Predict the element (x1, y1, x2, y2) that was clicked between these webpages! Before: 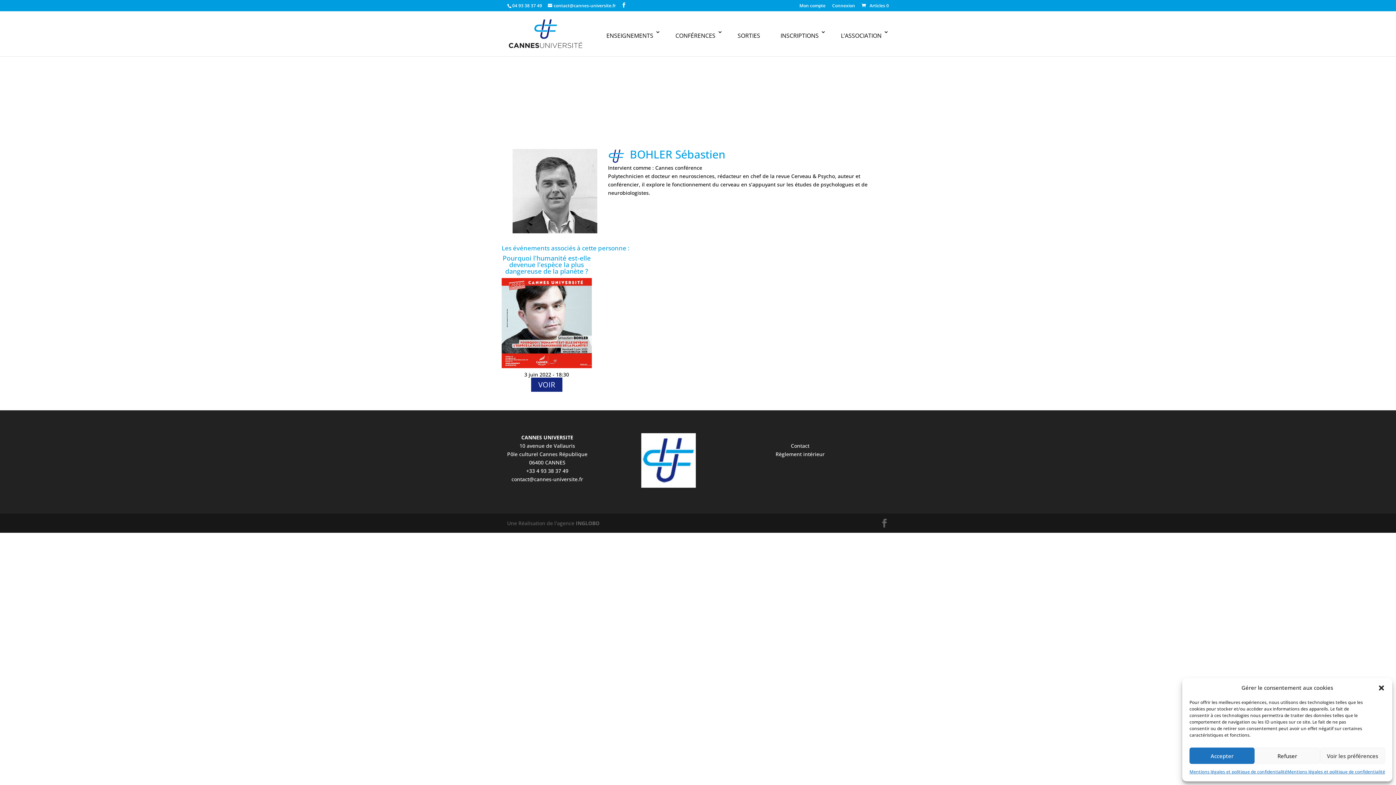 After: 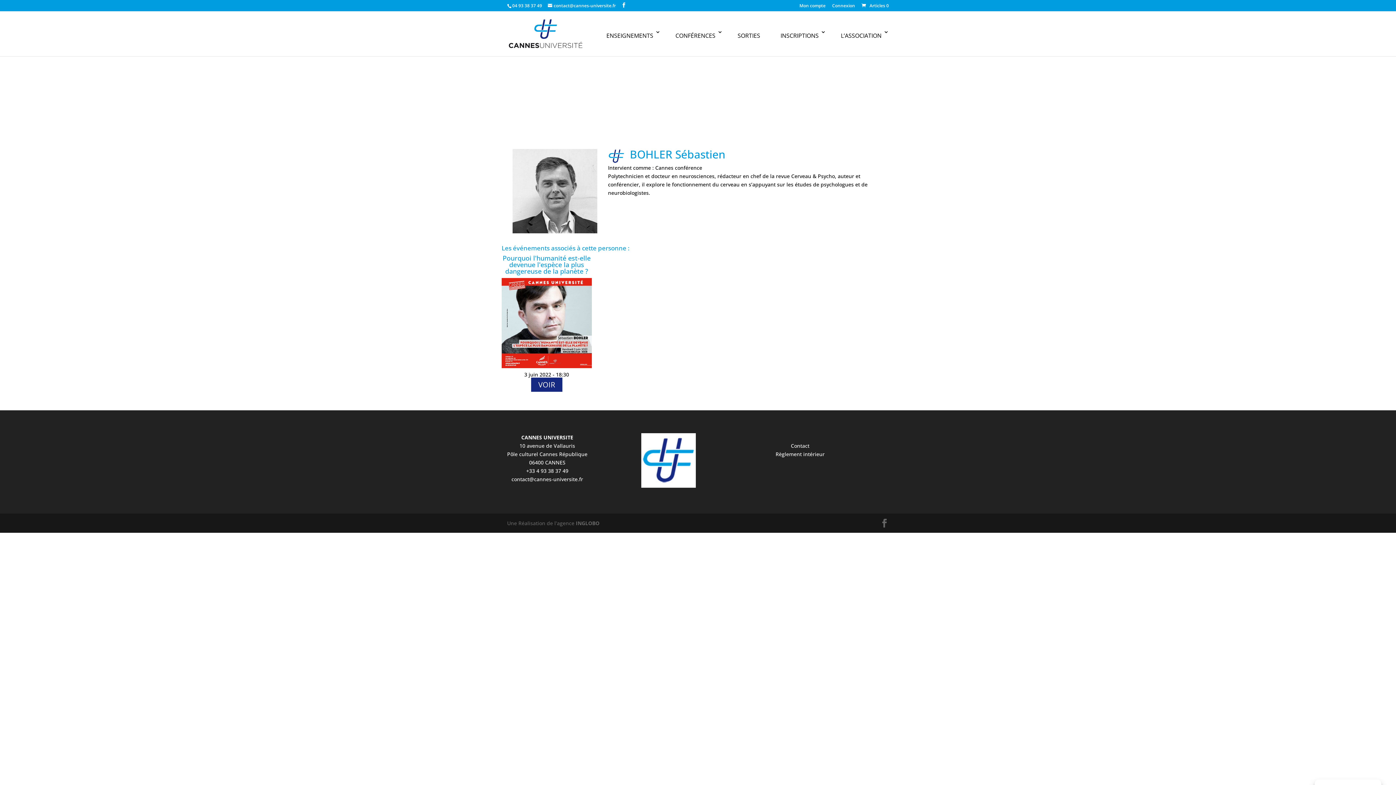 Action: bbox: (1189, 748, 1255, 764) label: Accepter